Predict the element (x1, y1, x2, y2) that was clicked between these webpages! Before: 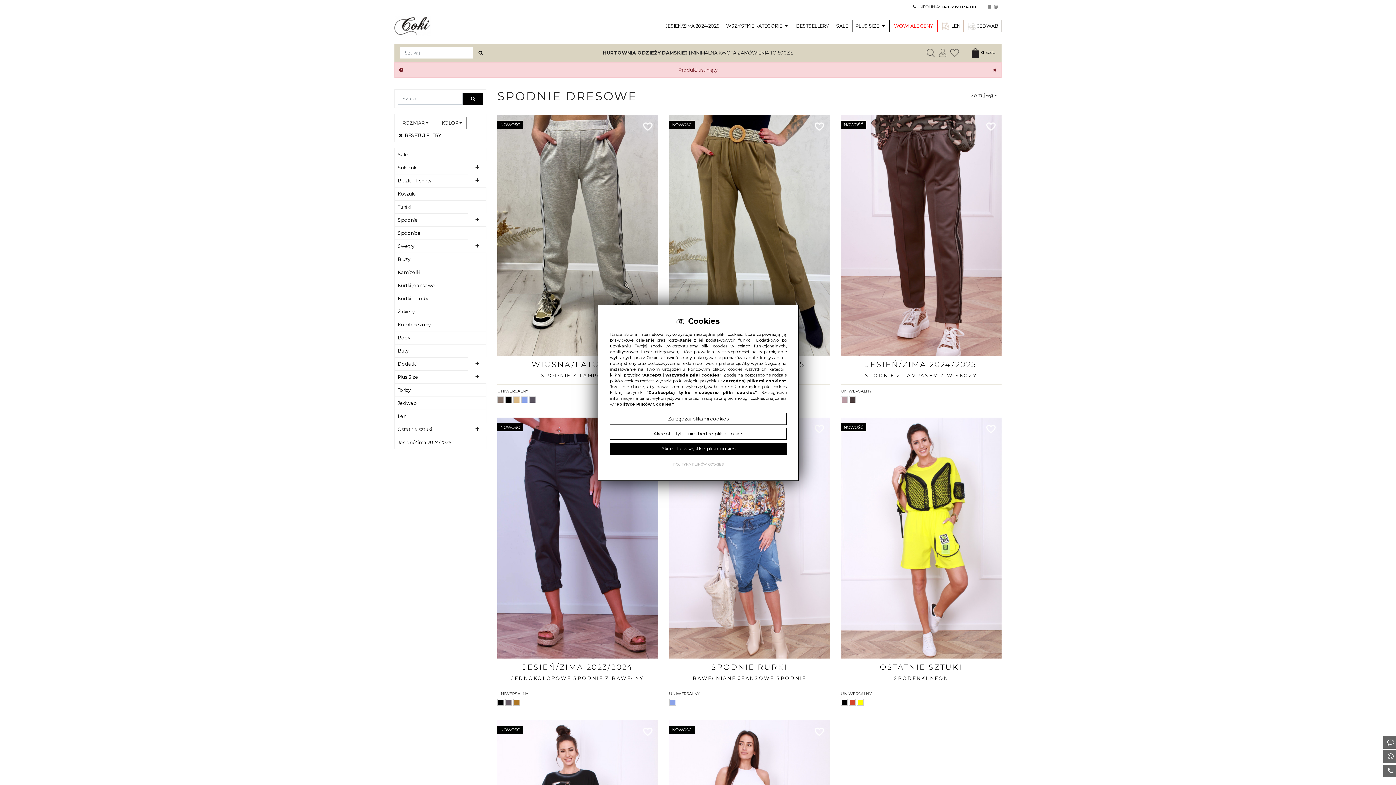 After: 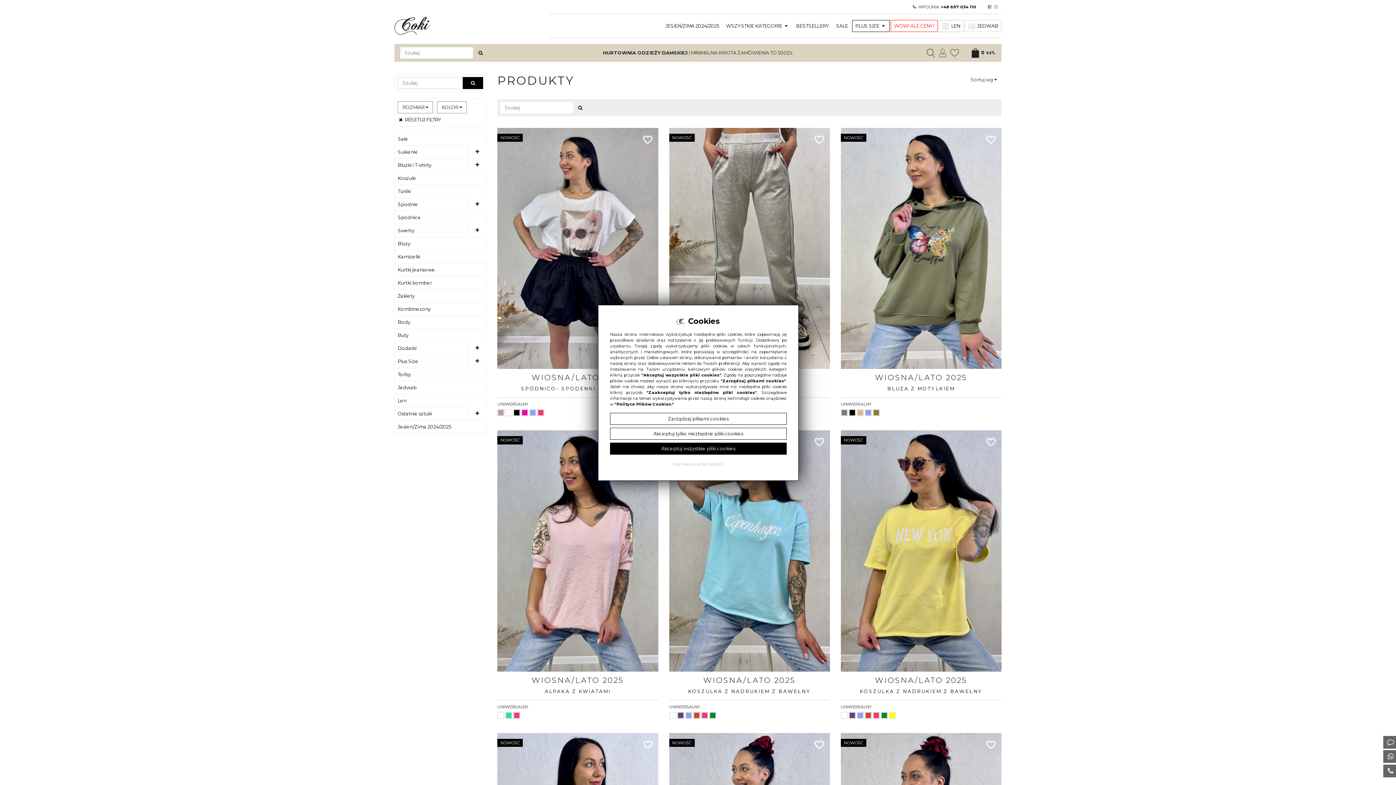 Action: bbox: (926, 49, 935, 55)